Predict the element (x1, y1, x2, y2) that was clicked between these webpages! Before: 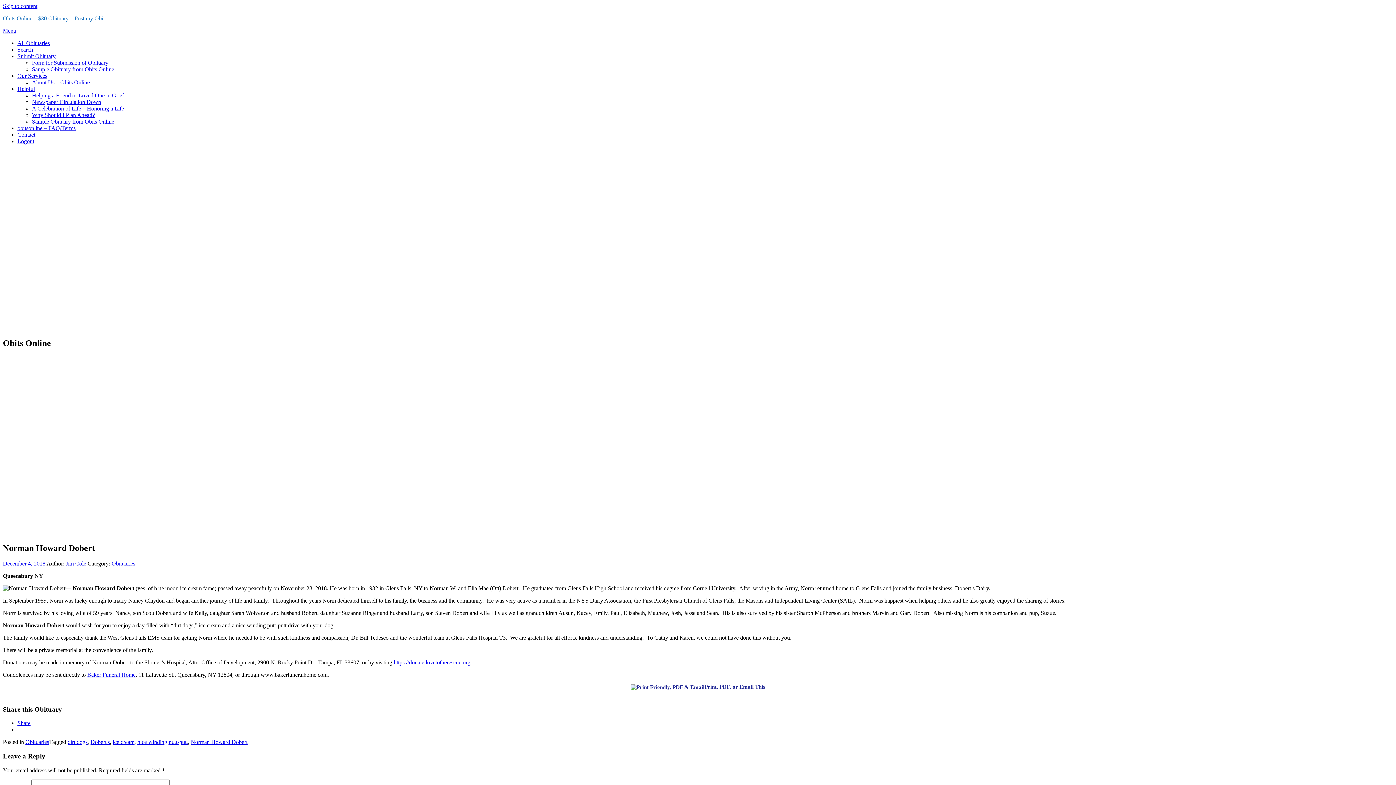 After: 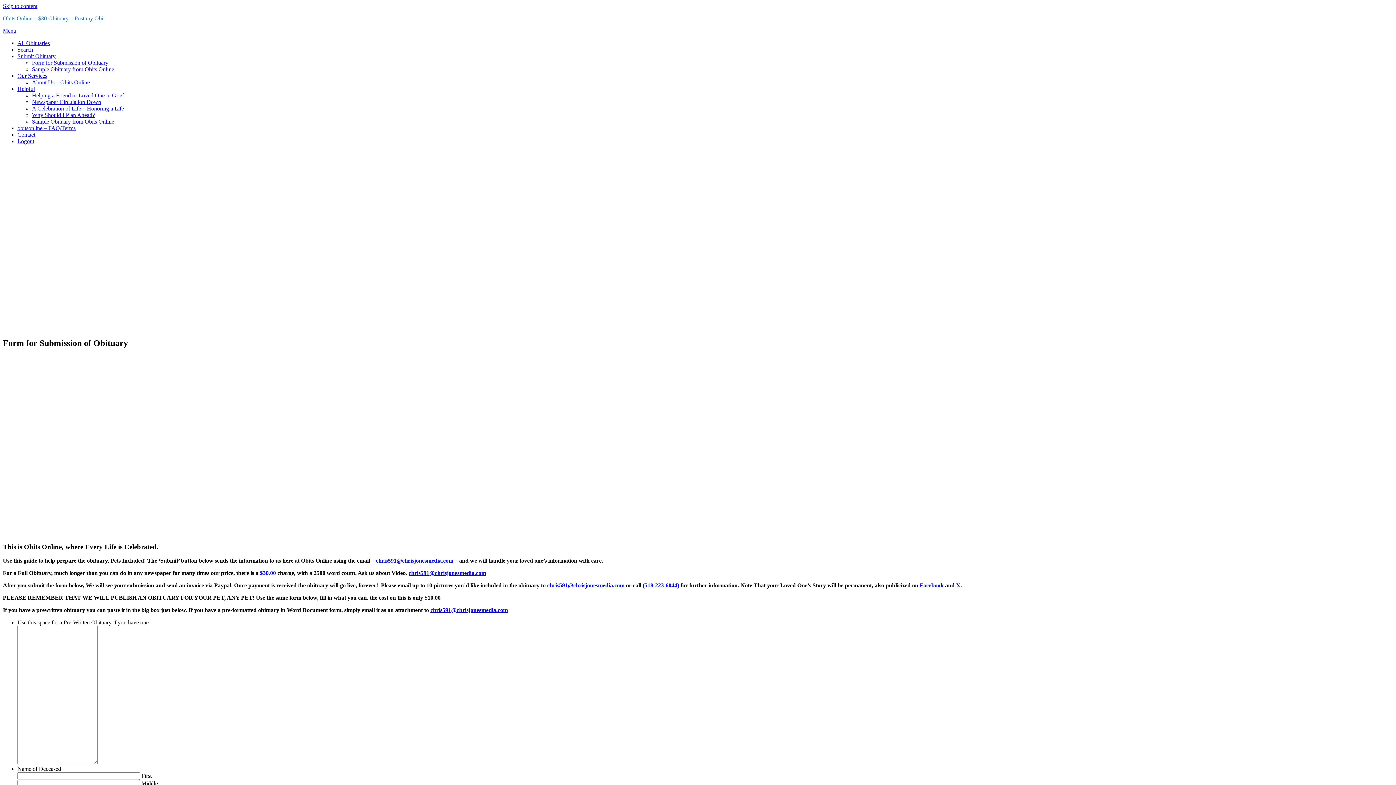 Action: label: Submit Obituary bbox: (17, 53, 55, 59)